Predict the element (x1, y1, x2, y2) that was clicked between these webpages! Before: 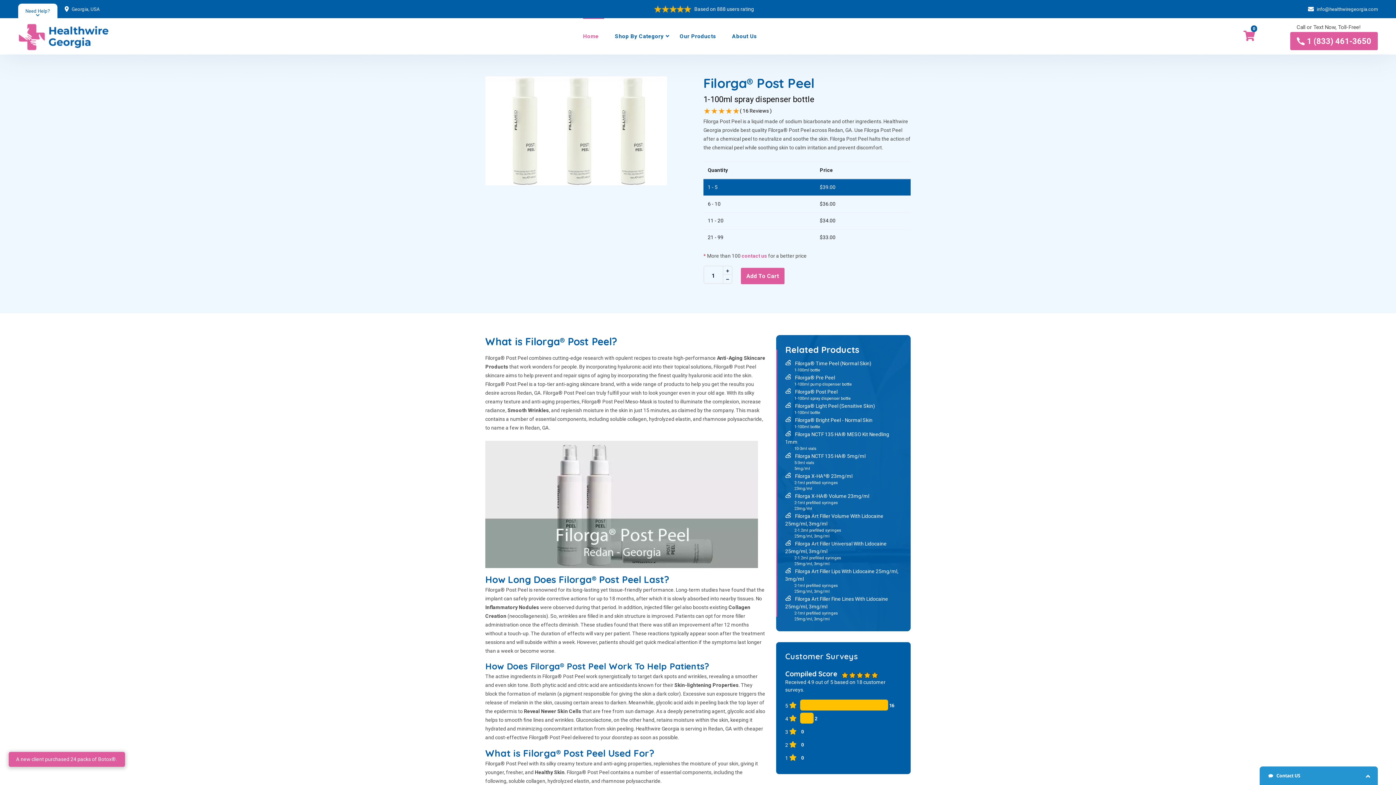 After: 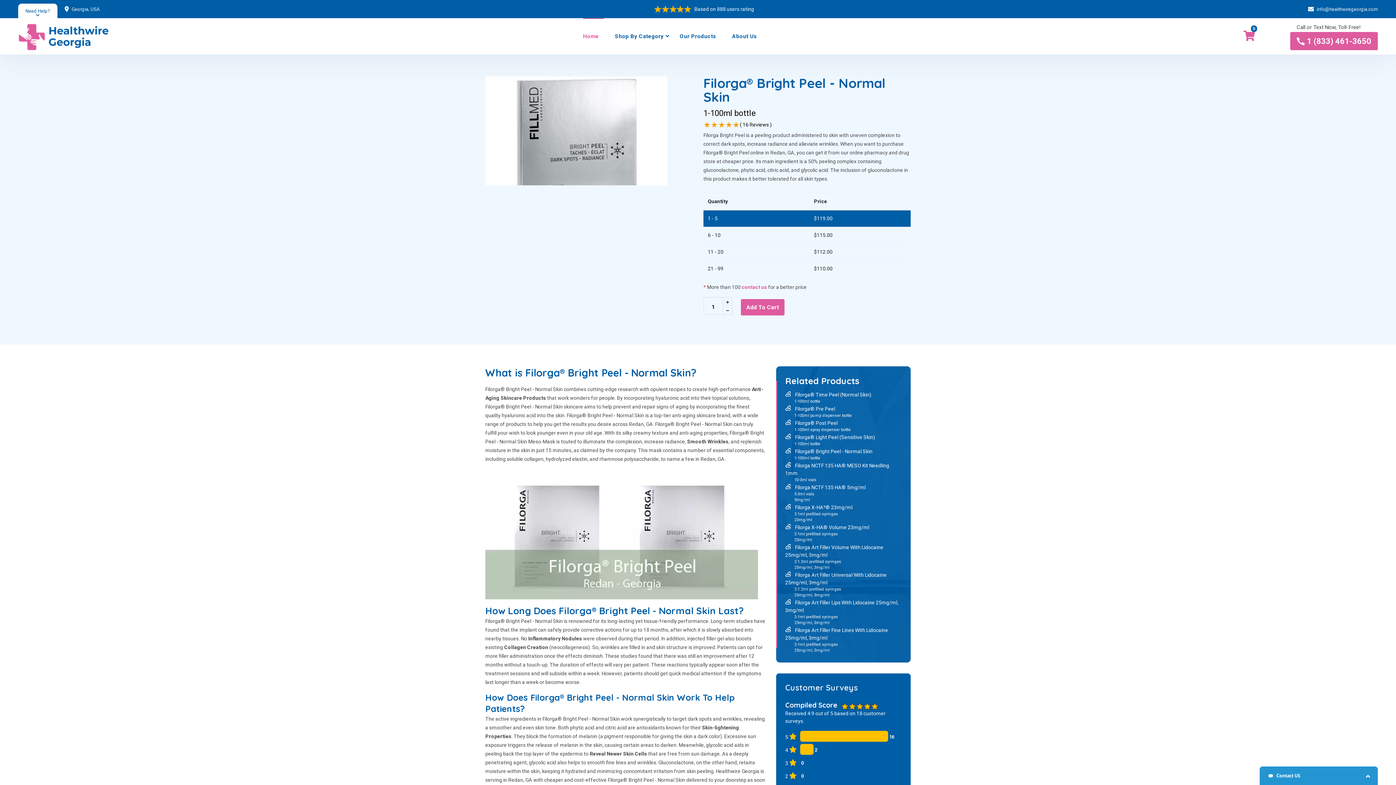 Action: label: Filorga® Bright Peel - Normal Skin bbox: (795, 417, 872, 423)